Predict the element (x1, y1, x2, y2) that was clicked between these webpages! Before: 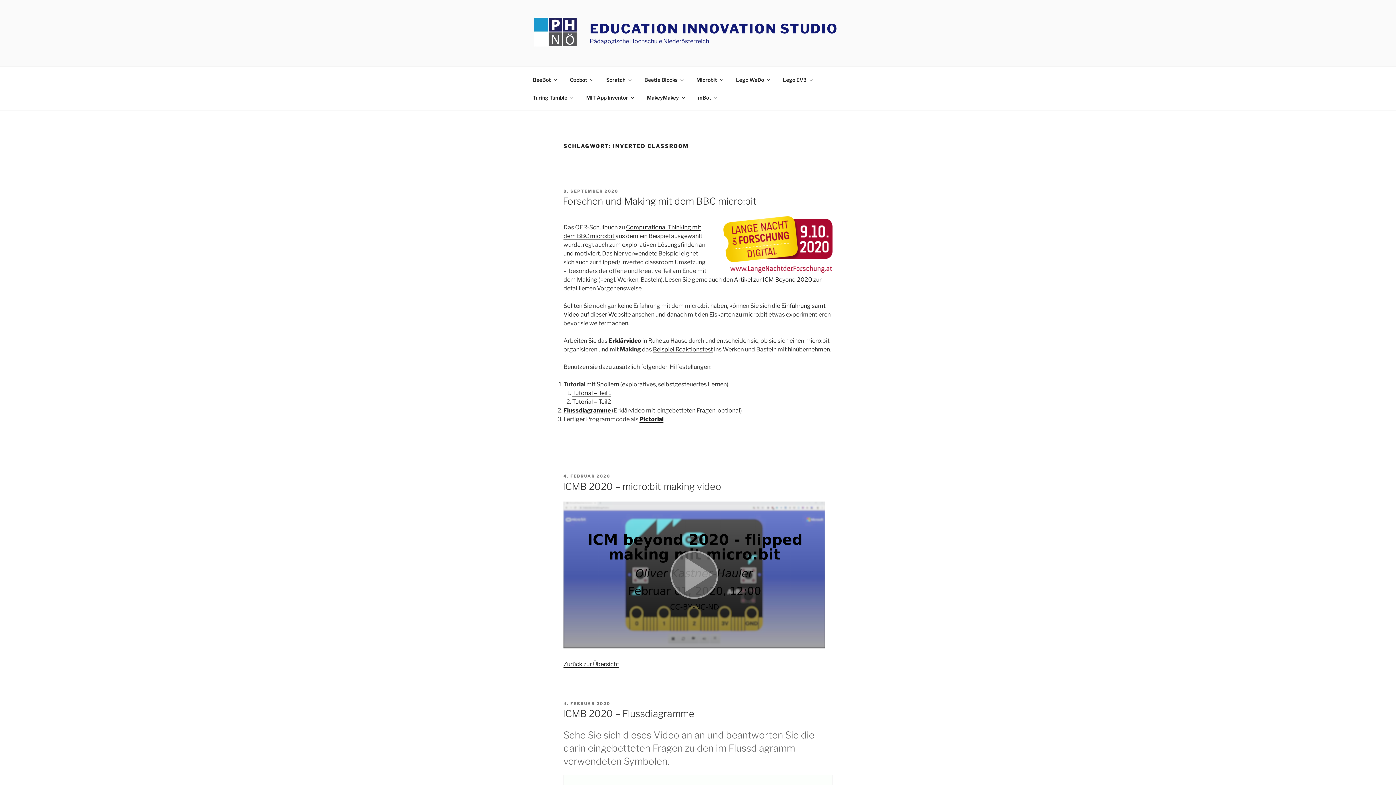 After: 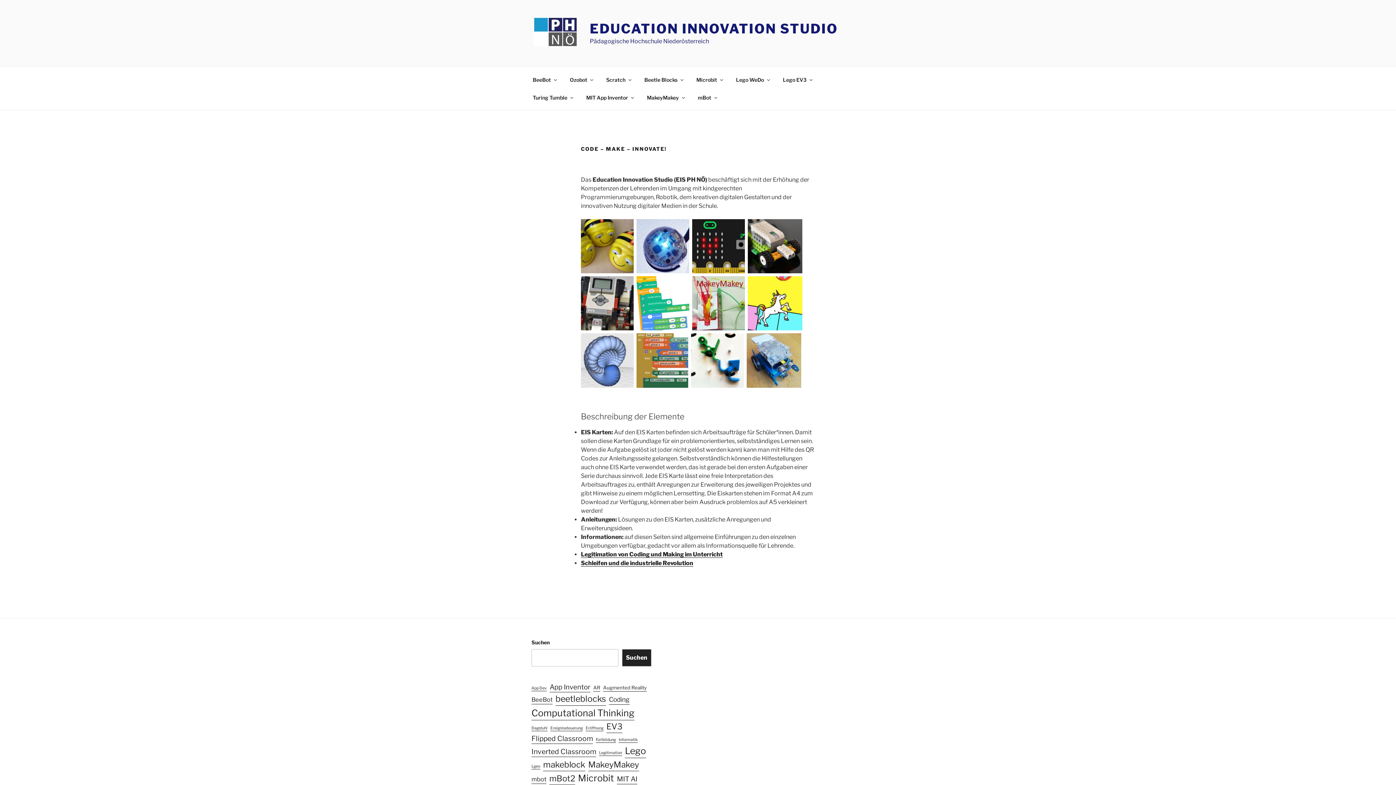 Action: label: EDUCATION INNOVATION STUDIO bbox: (589, 20, 838, 36)